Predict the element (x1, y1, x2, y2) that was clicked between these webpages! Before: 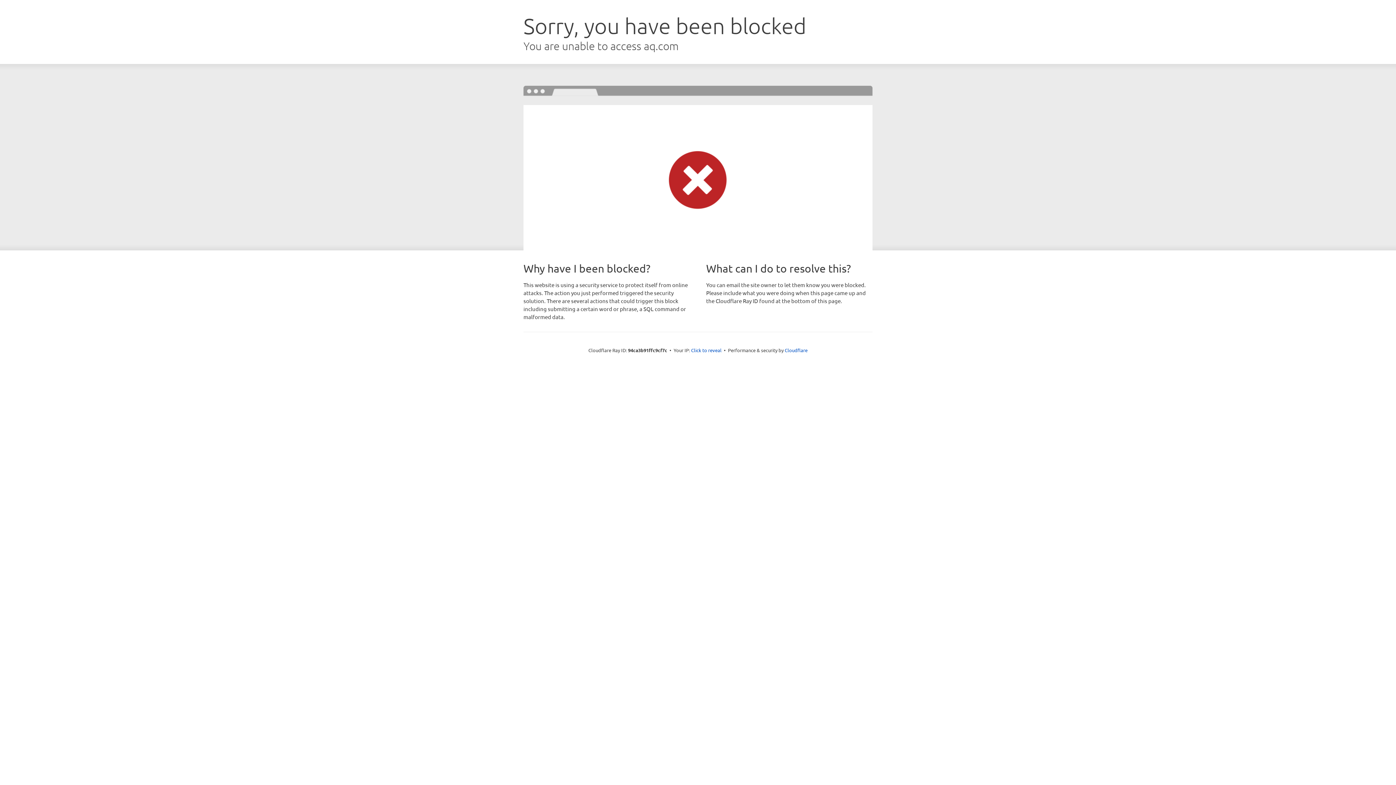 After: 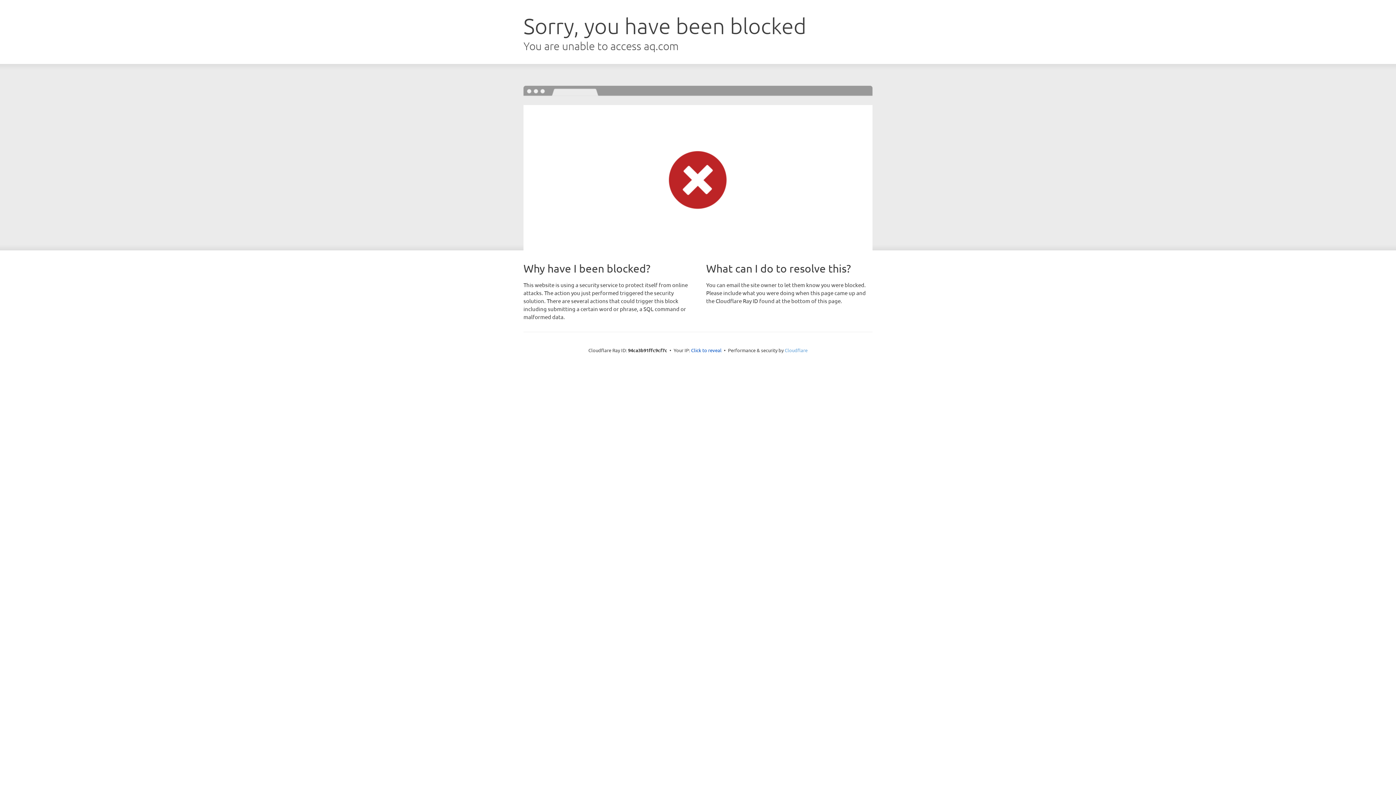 Action: bbox: (784, 347, 807, 353) label: Cloudflare